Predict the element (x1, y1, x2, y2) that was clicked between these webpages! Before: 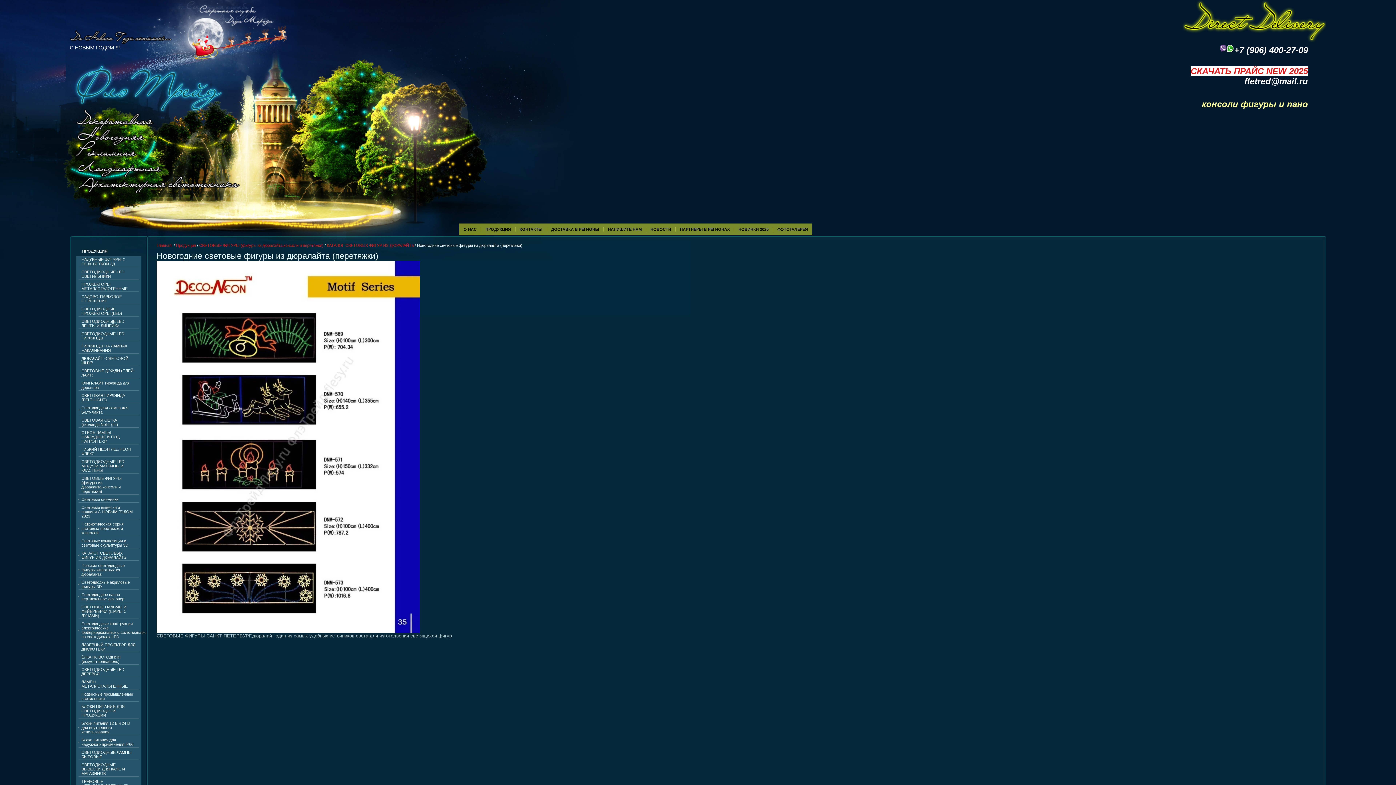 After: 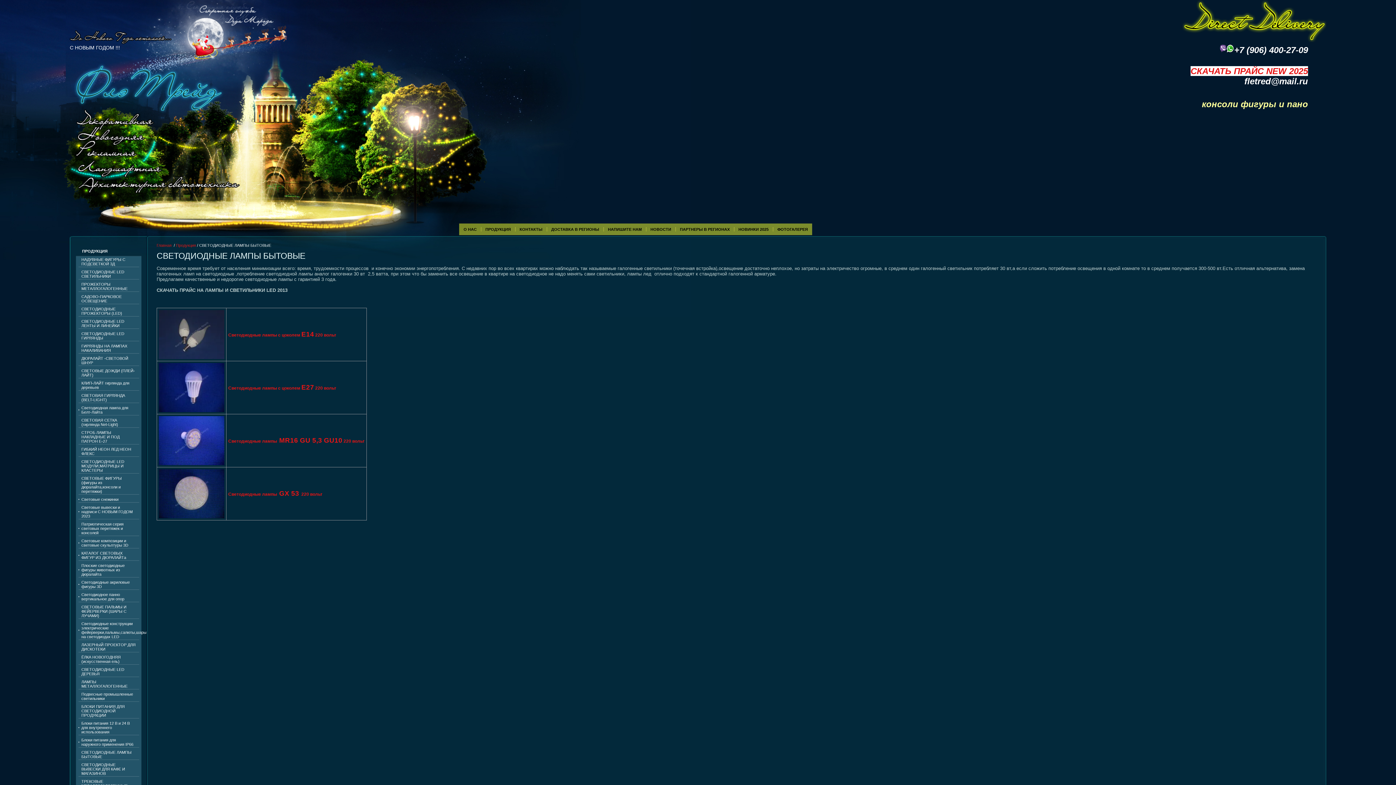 Action: label: СВЕТОДИОДНЫЕ ЛАМПЫ БЫТОВЫЕ bbox: (78, 749, 139, 760)